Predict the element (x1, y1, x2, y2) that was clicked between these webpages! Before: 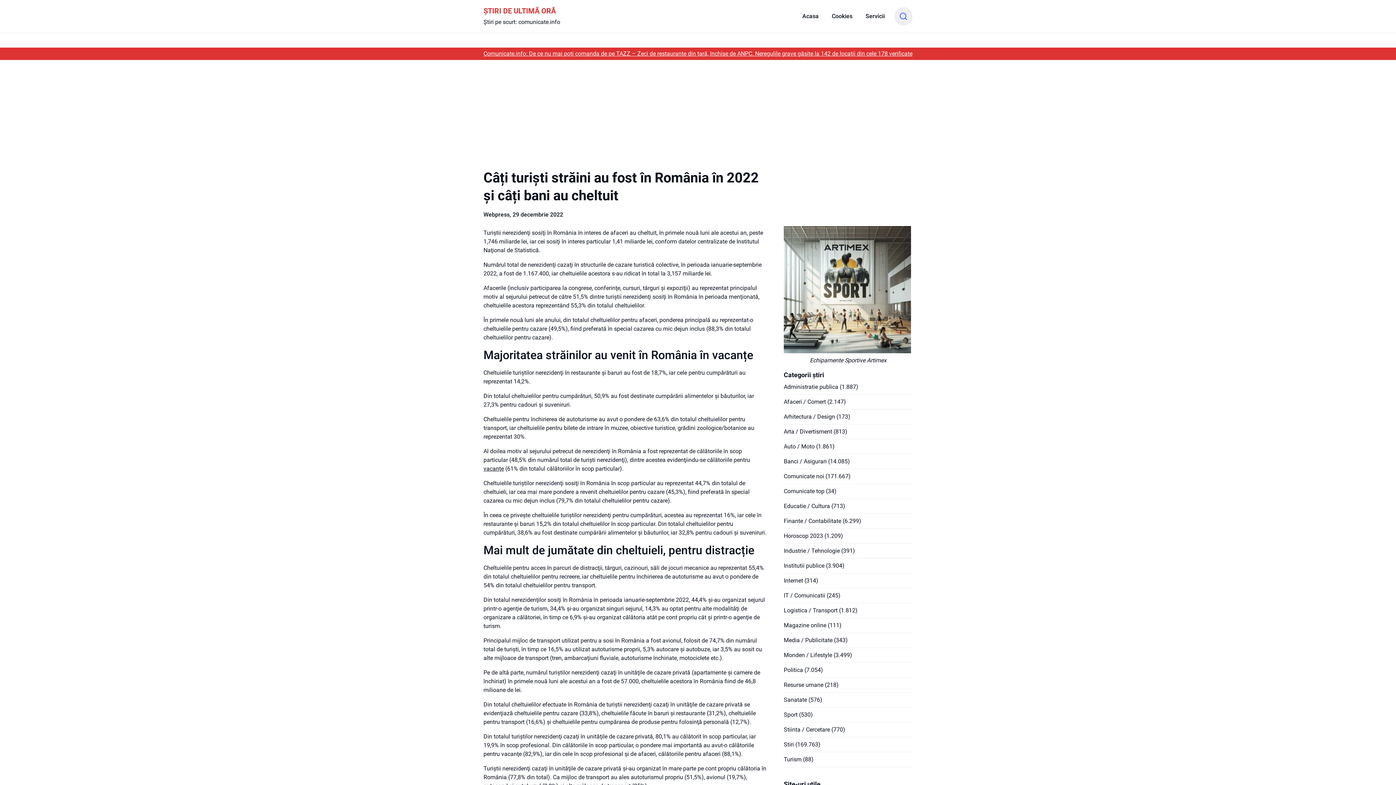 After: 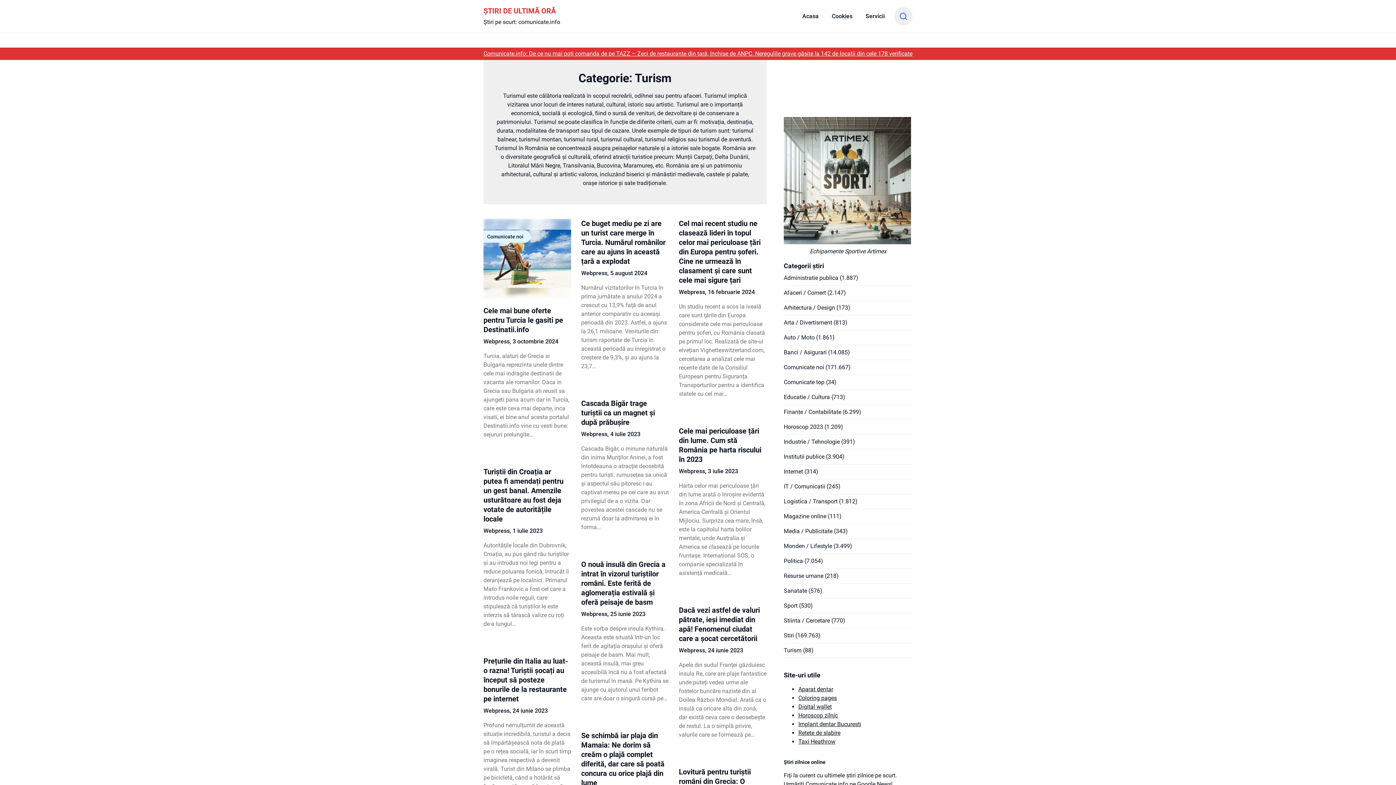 Action: label: Turism bbox: (783, 756, 801, 763)